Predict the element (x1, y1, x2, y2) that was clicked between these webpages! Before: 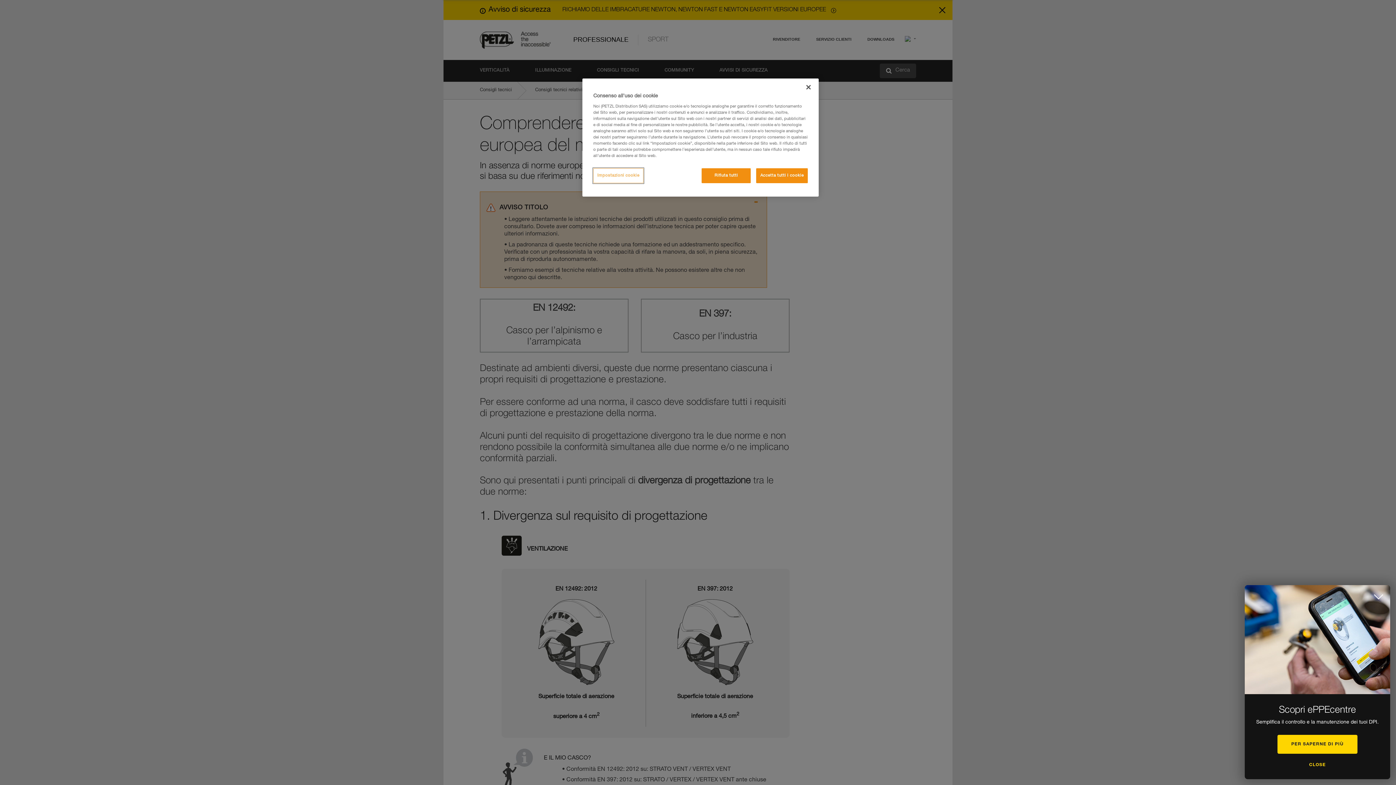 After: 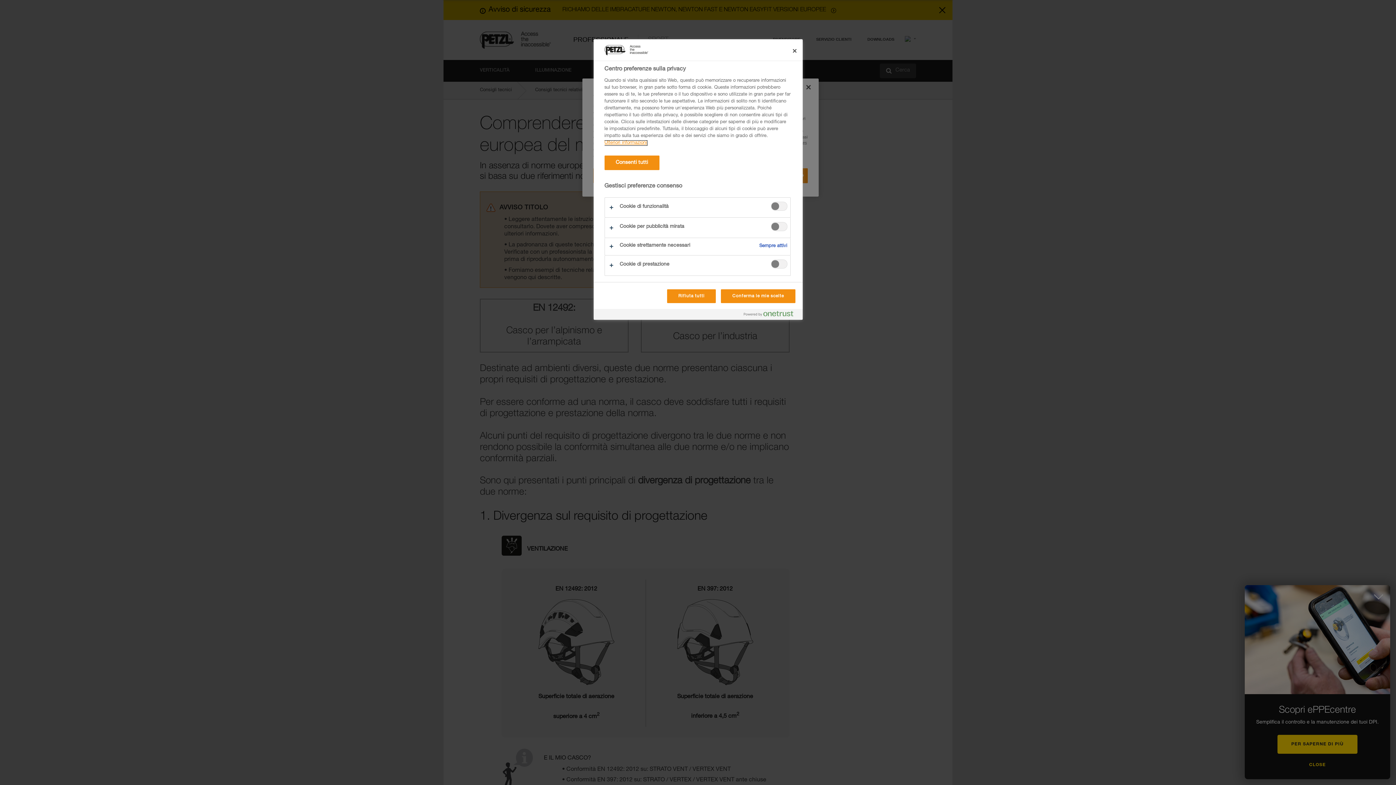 Action: label: Impostazioni cookie bbox: (593, 168, 643, 183)